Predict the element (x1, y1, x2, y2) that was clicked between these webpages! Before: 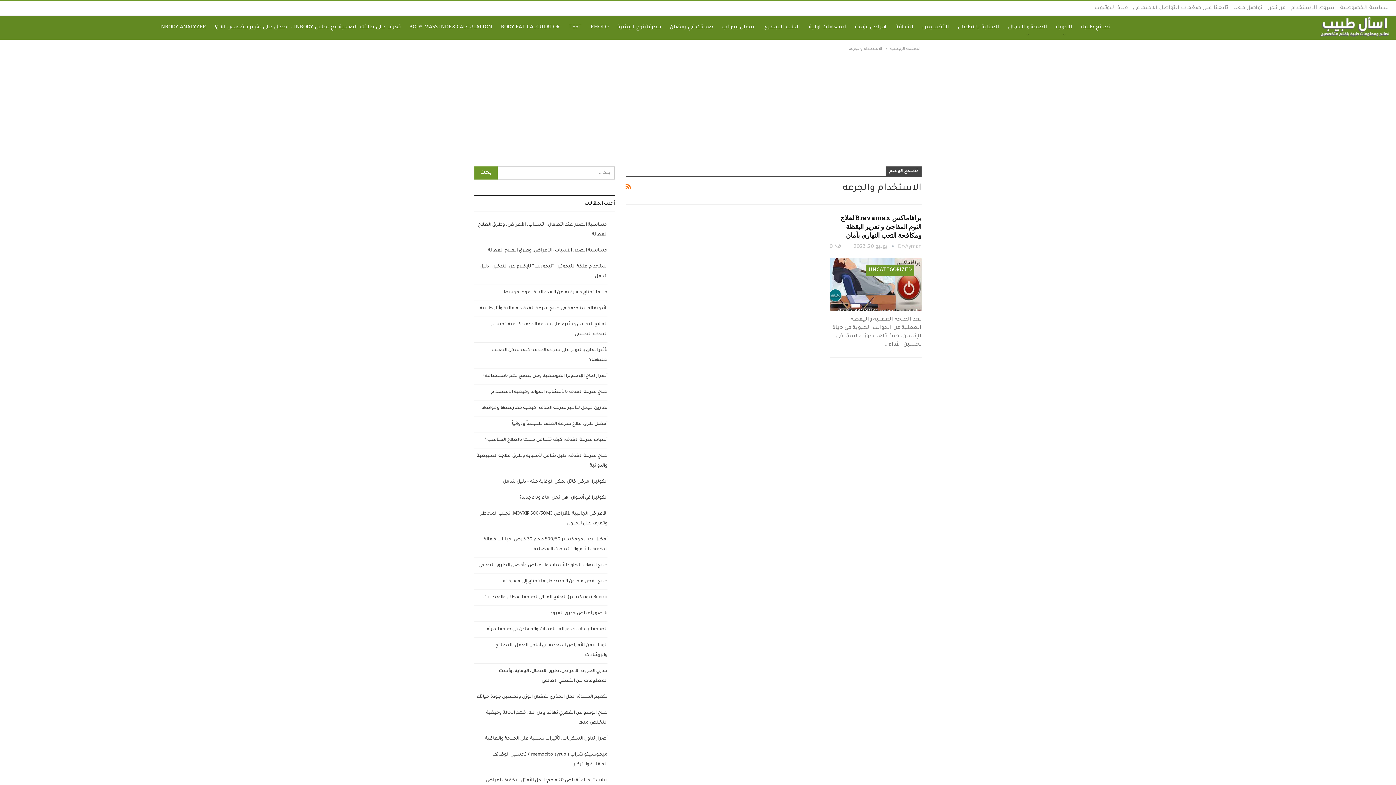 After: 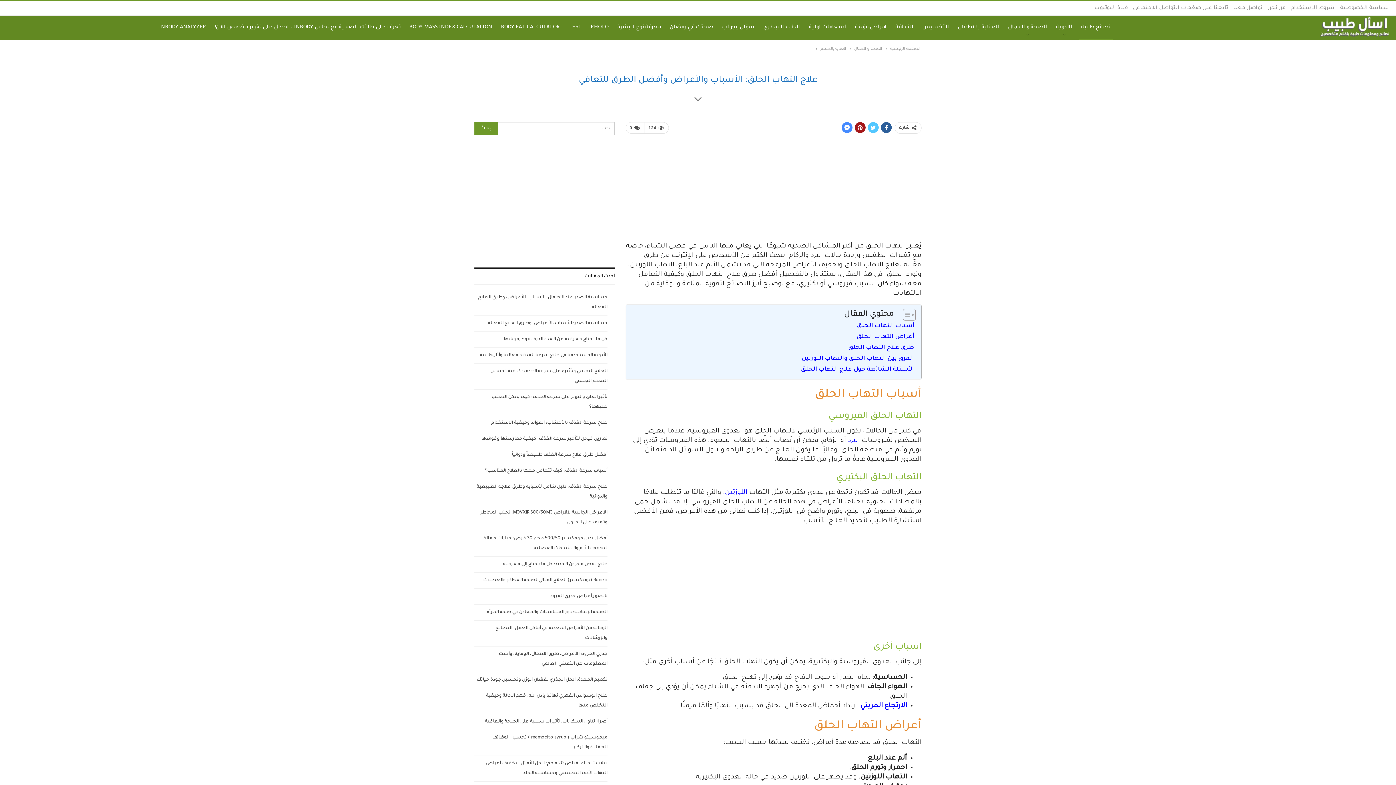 Action: label: علاج التهاب الحلق: الأسباب والأعراض وأفضل الطرق للتعافي bbox: (478, 563, 607, 568)